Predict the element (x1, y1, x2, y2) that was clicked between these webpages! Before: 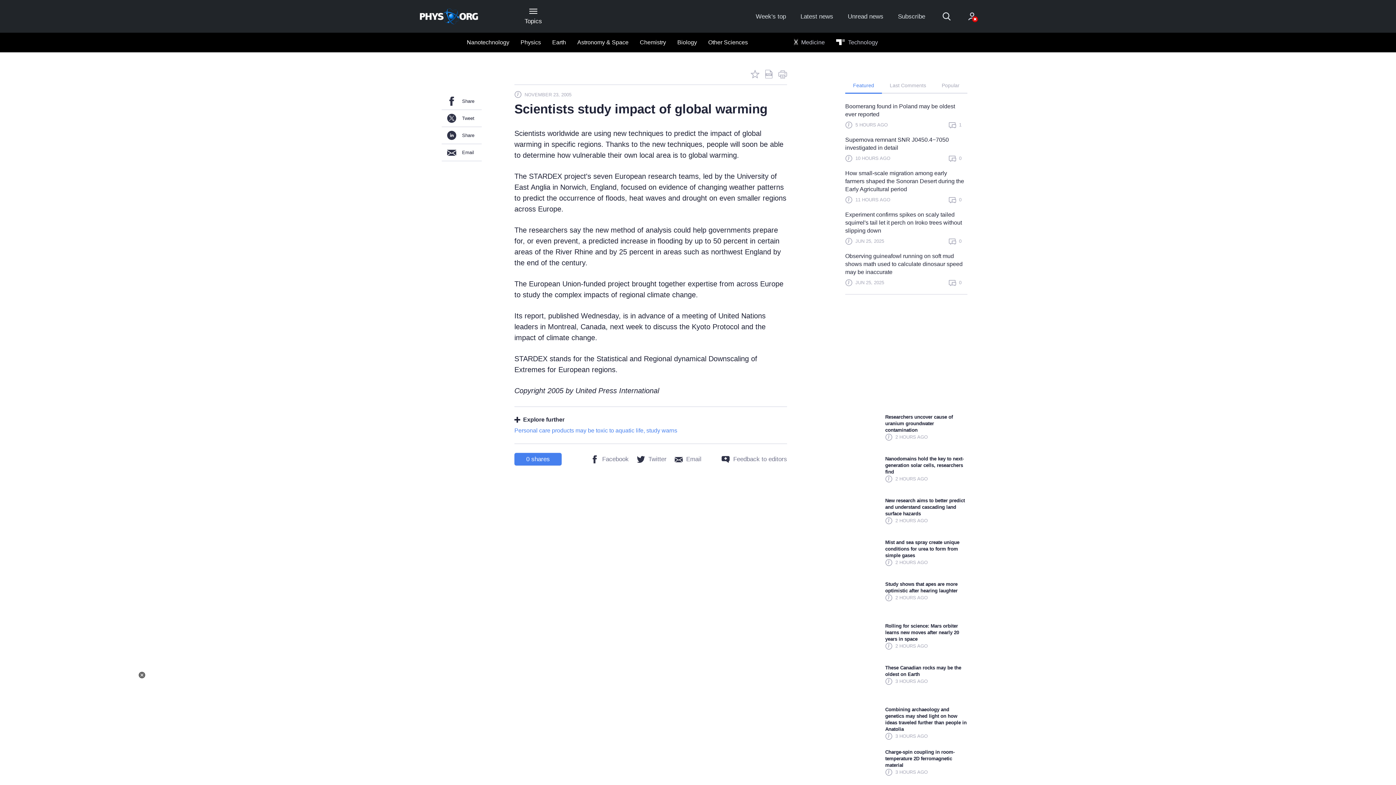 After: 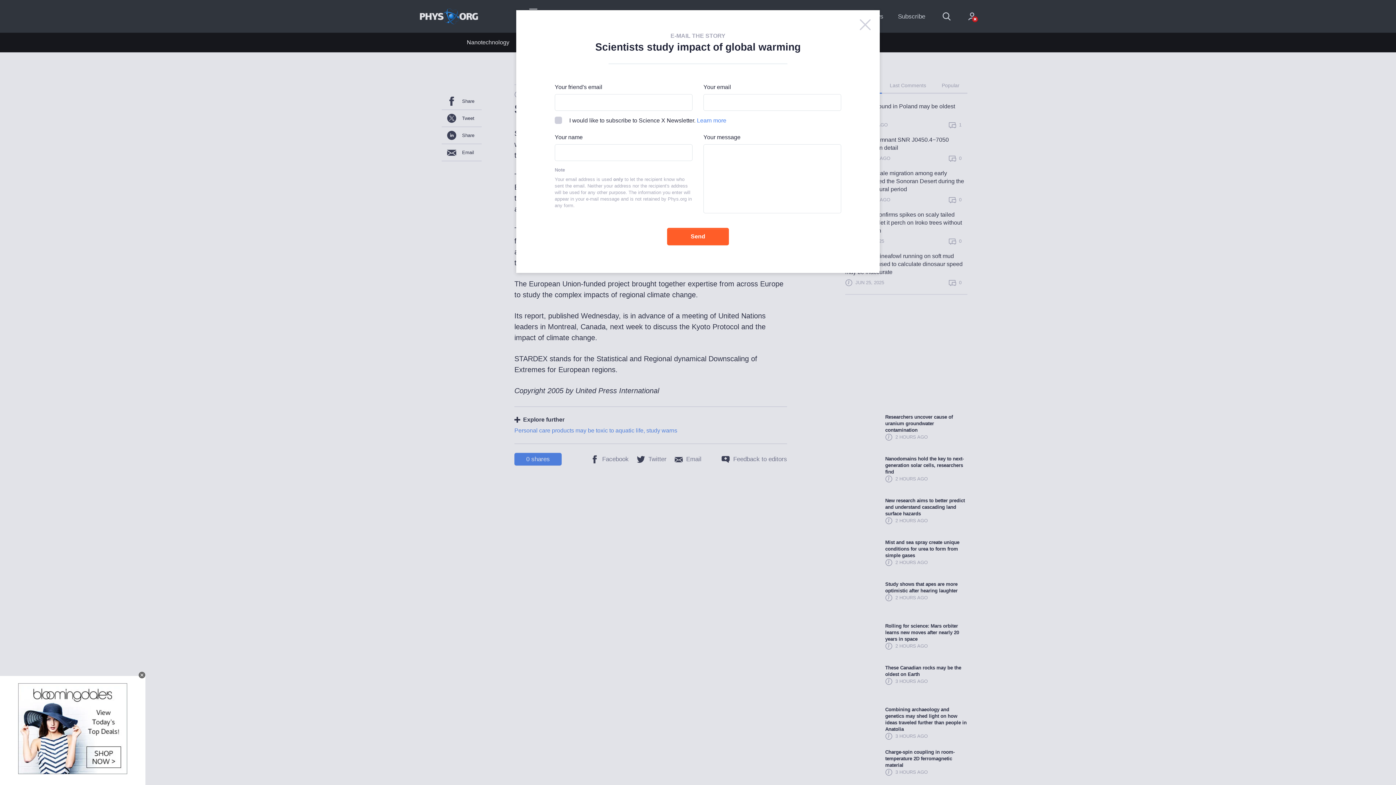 Action: label: Share by email bbox: (674, 455, 701, 463)